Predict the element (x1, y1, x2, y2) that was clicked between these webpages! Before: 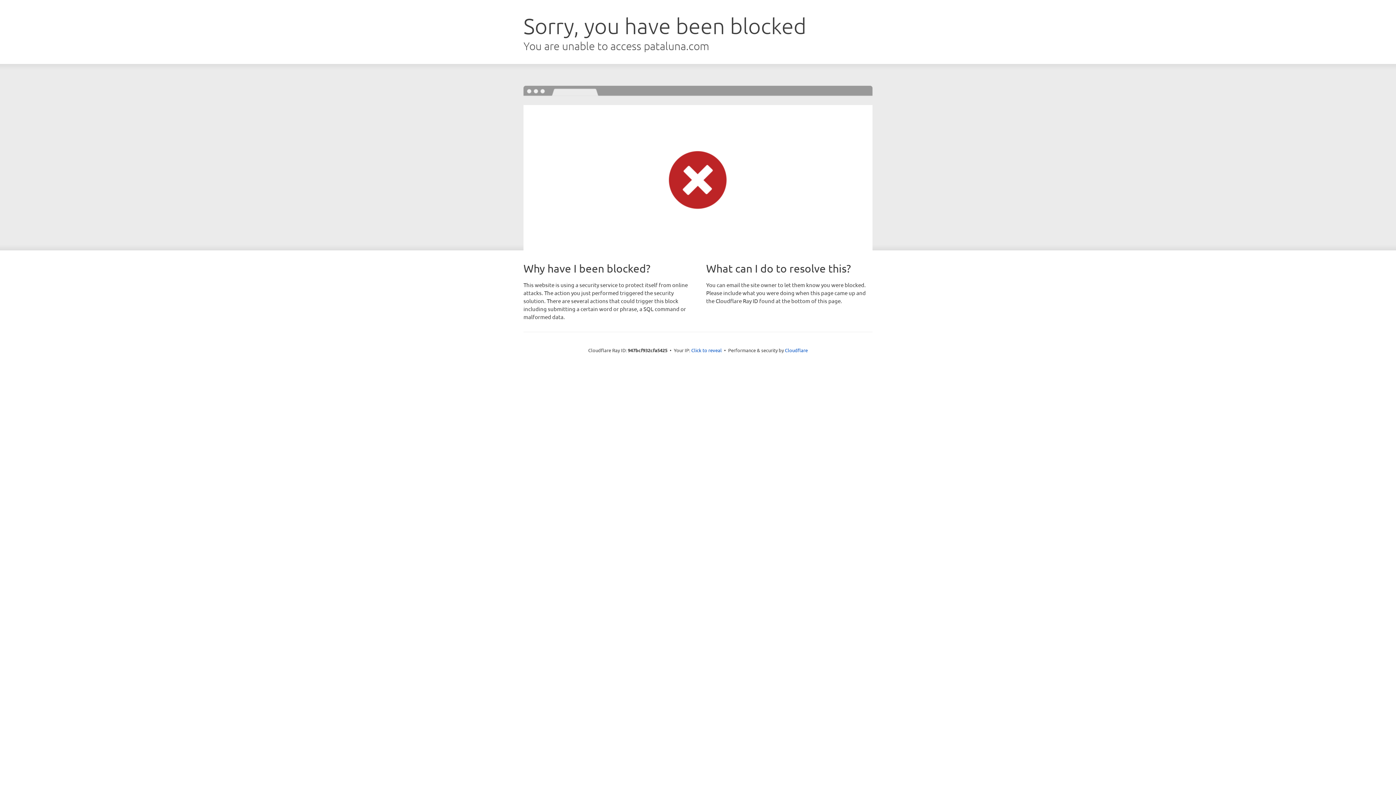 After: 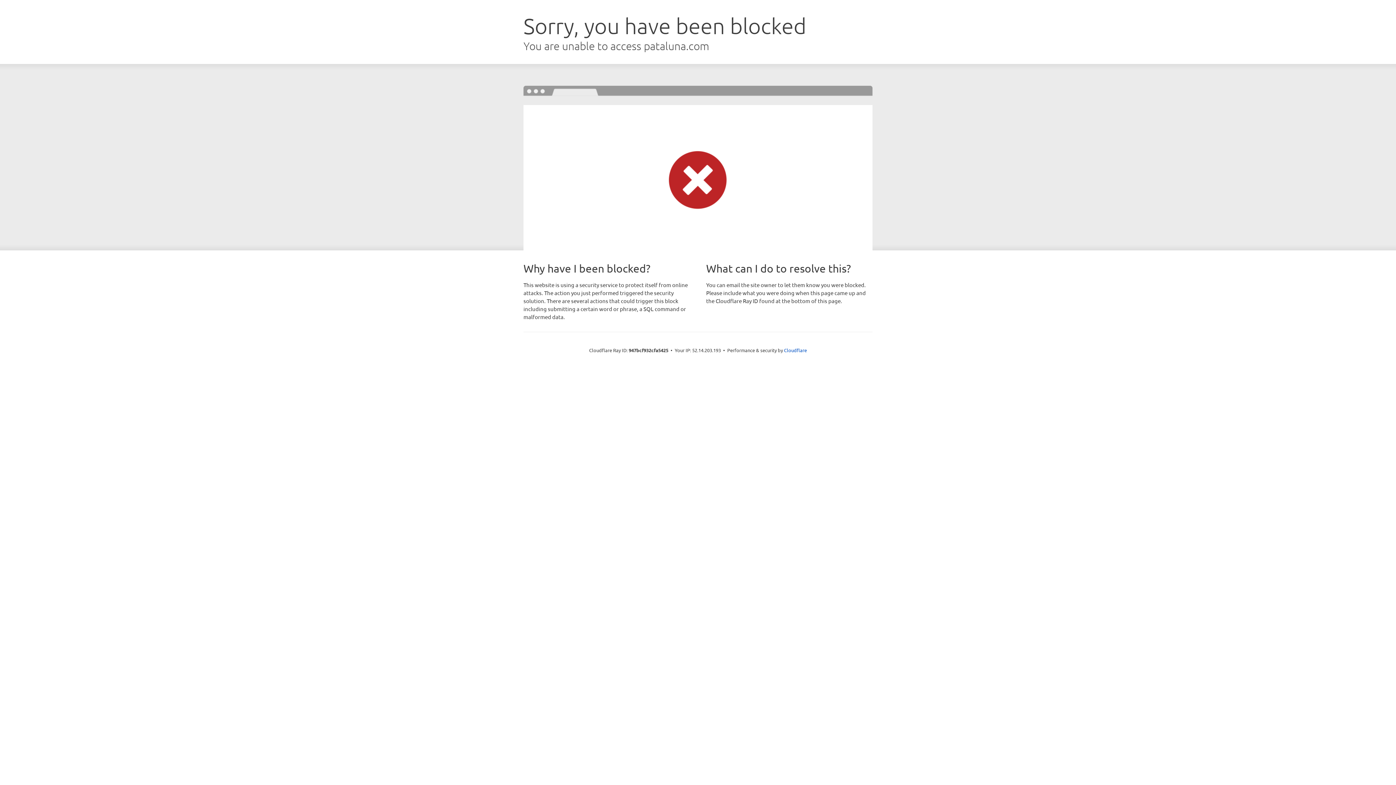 Action: bbox: (691, 346, 722, 353) label: Click to reveal